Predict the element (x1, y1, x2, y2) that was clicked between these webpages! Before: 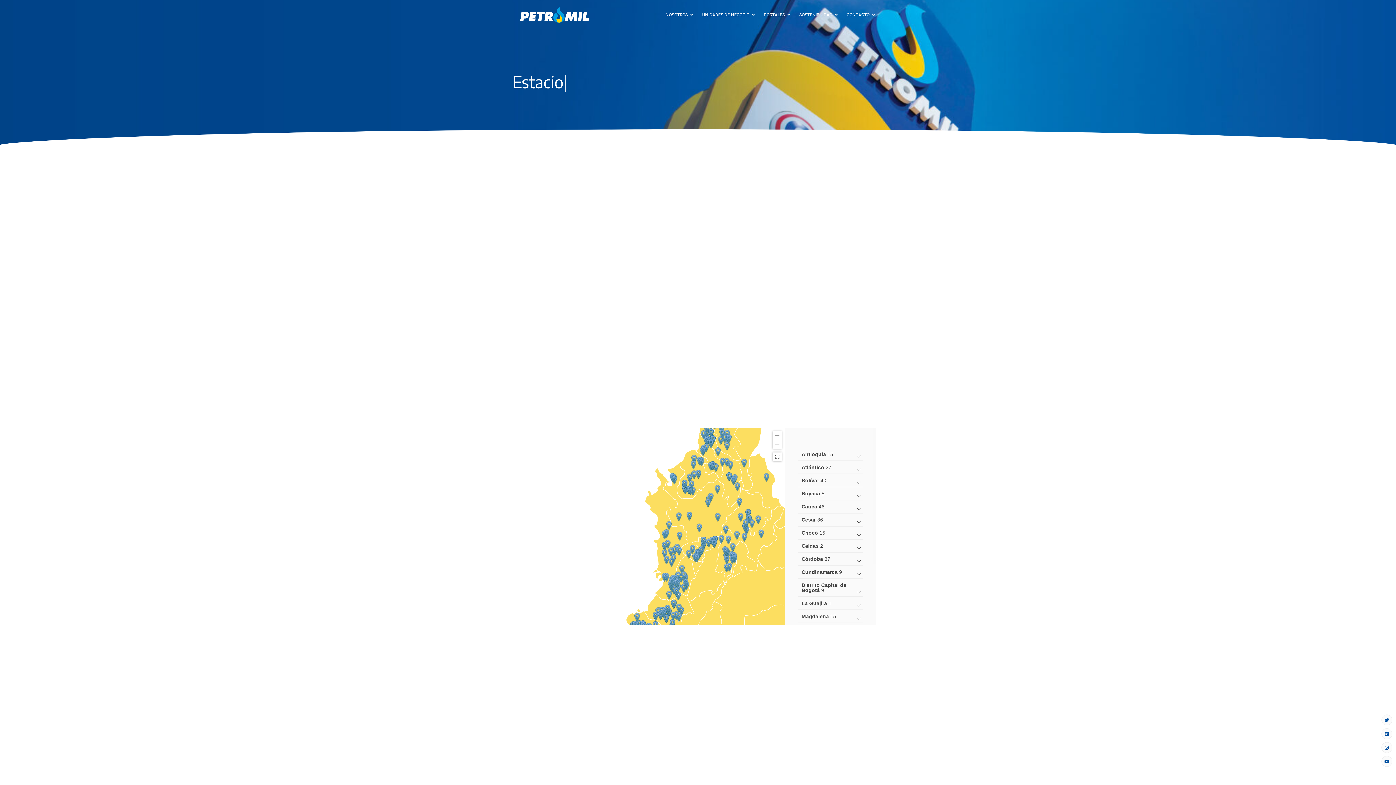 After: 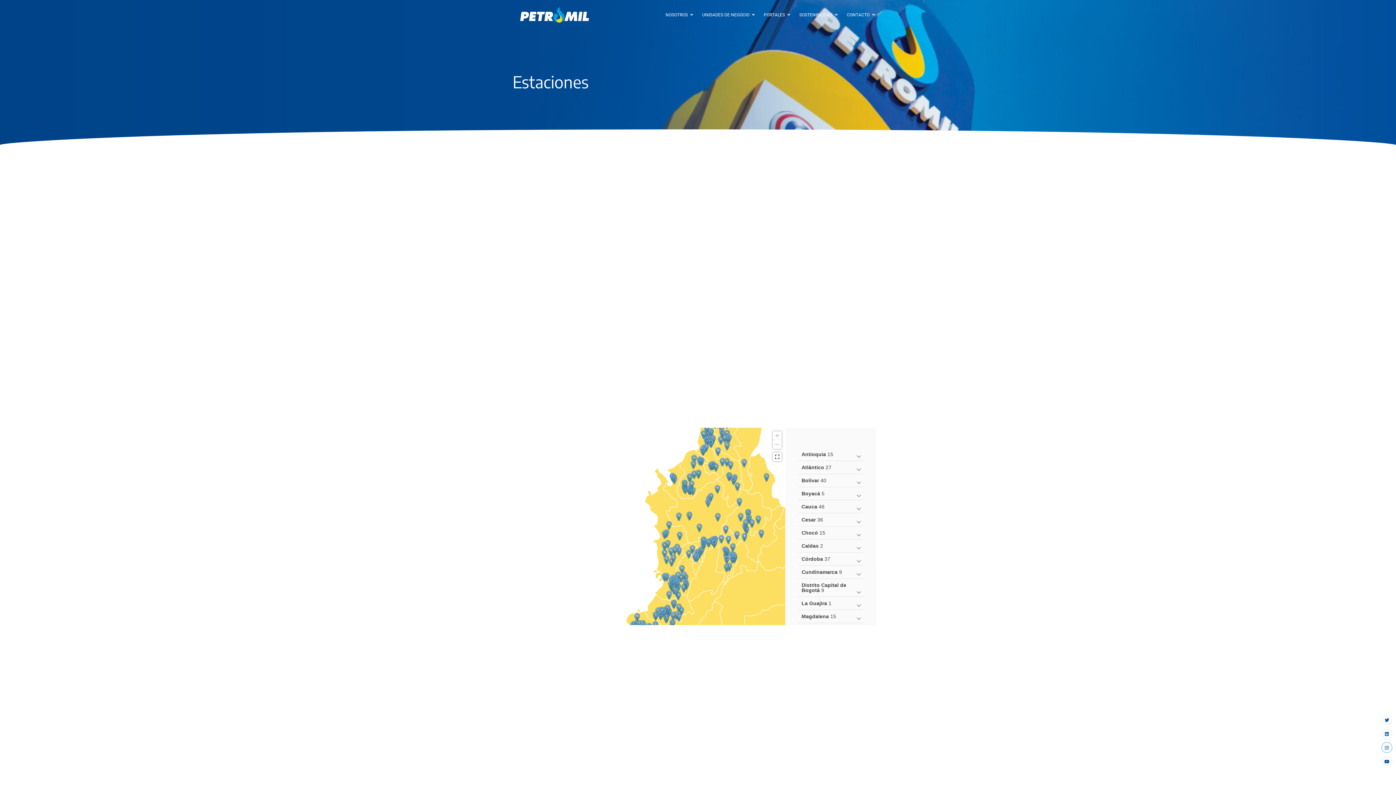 Action: bbox: (1381, 742, 1392, 753) label: Instagram